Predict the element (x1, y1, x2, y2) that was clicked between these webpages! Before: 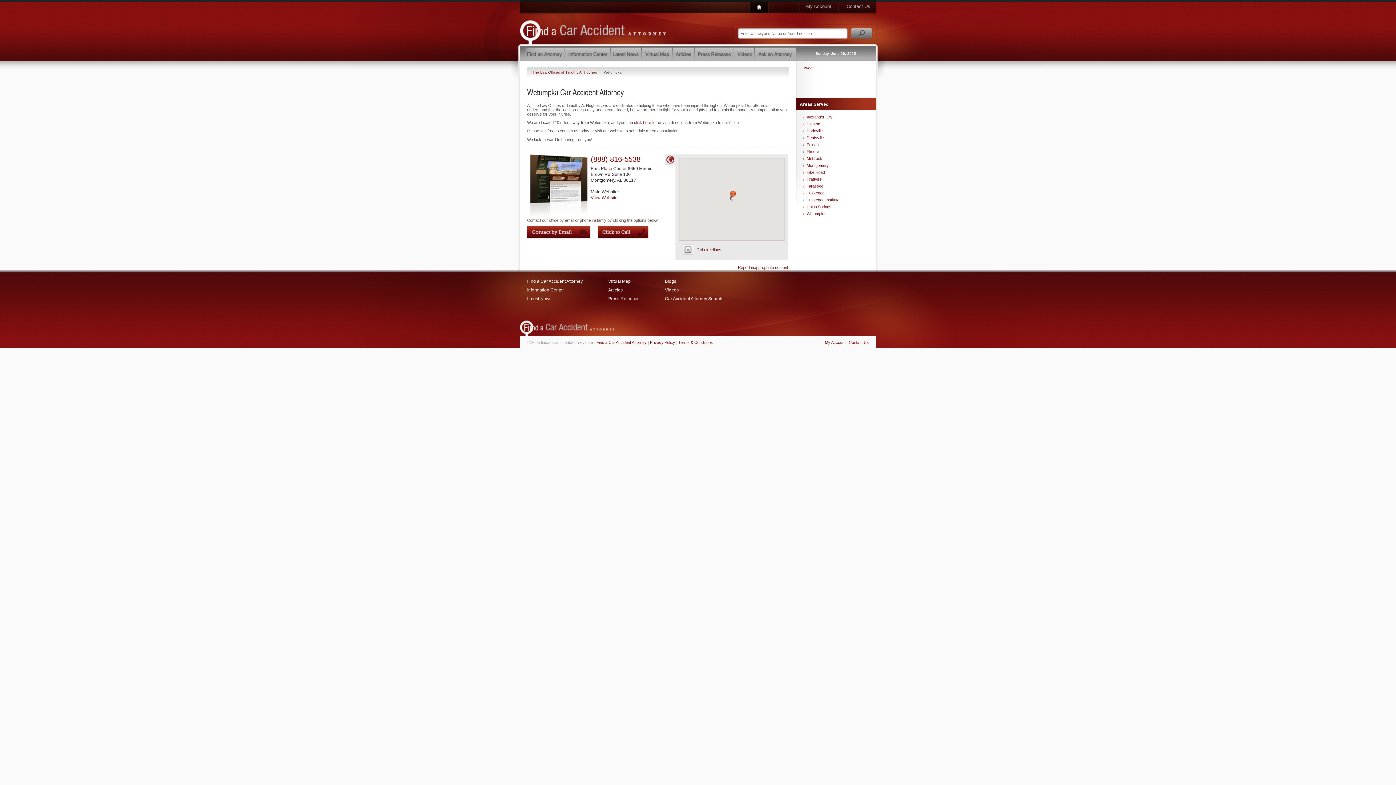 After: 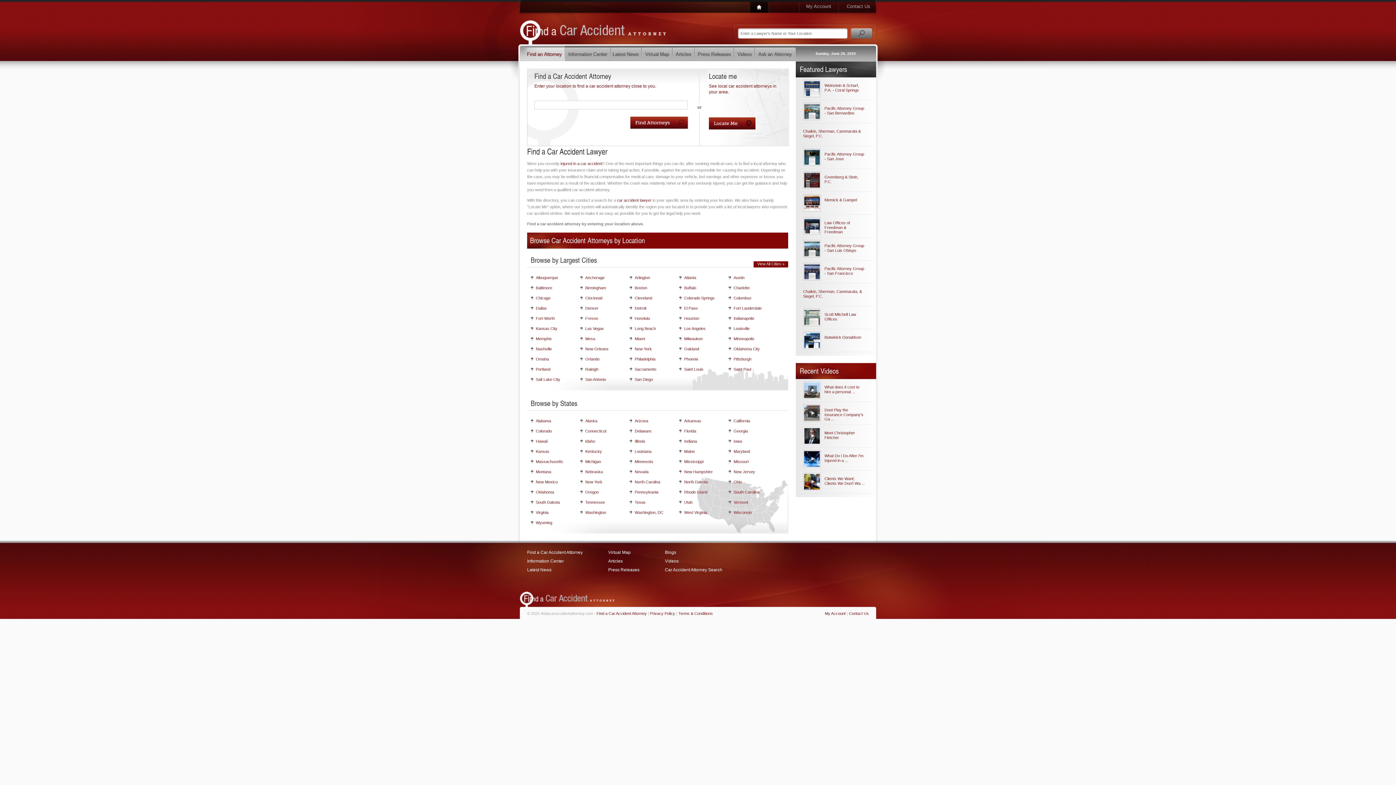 Action: label: Find a Car Accident Attorney bbox: (527, 277, 582, 285)